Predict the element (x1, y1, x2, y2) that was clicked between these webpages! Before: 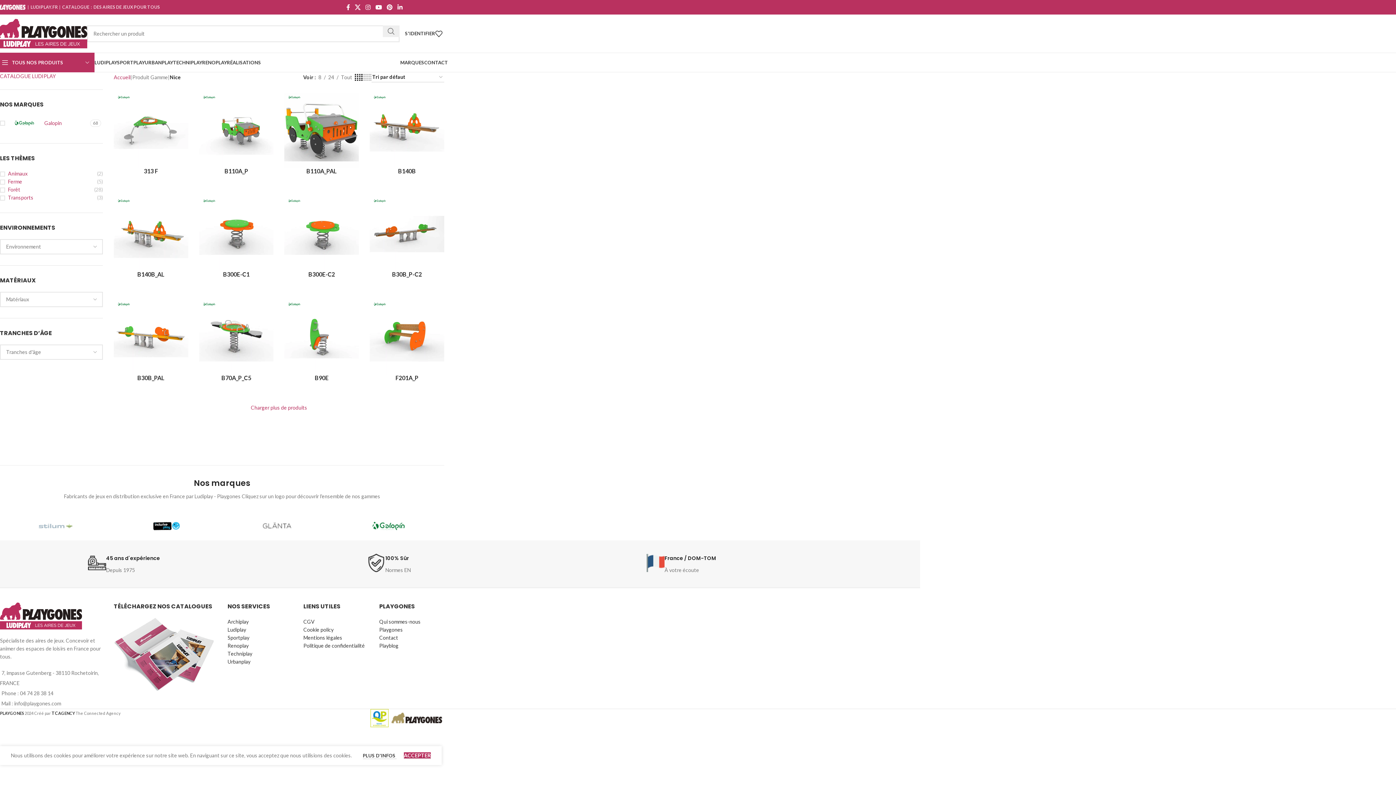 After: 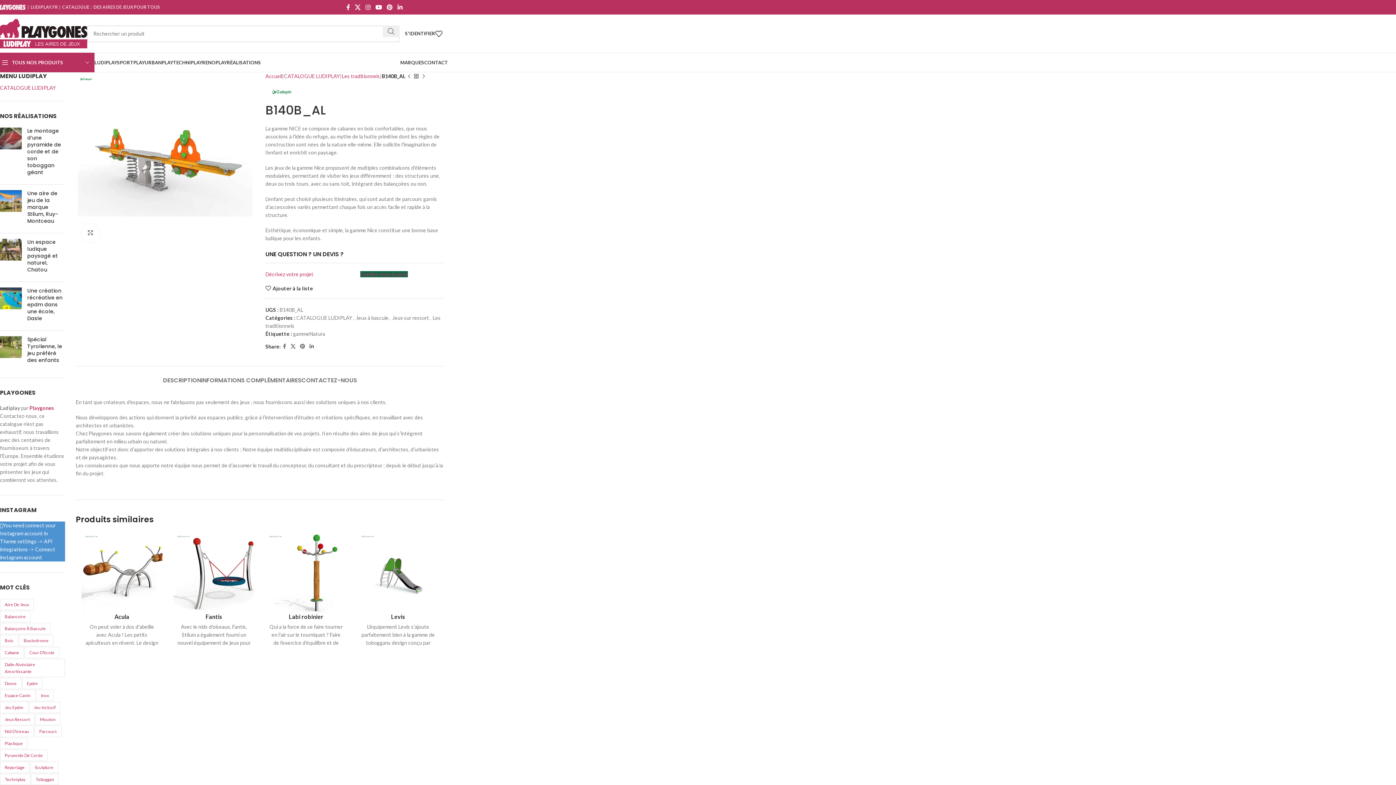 Action: label: B140B_AL bbox: (137, 271, 164, 277)